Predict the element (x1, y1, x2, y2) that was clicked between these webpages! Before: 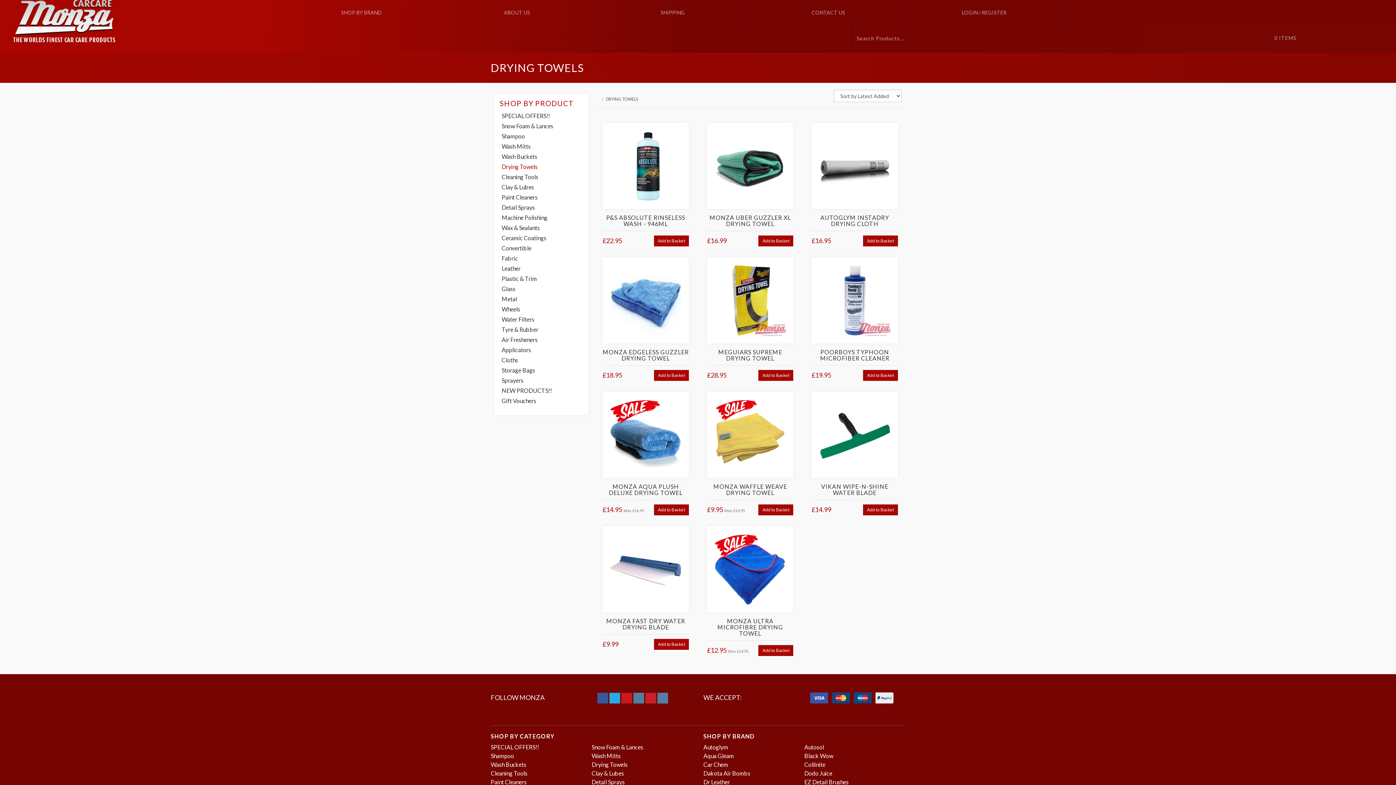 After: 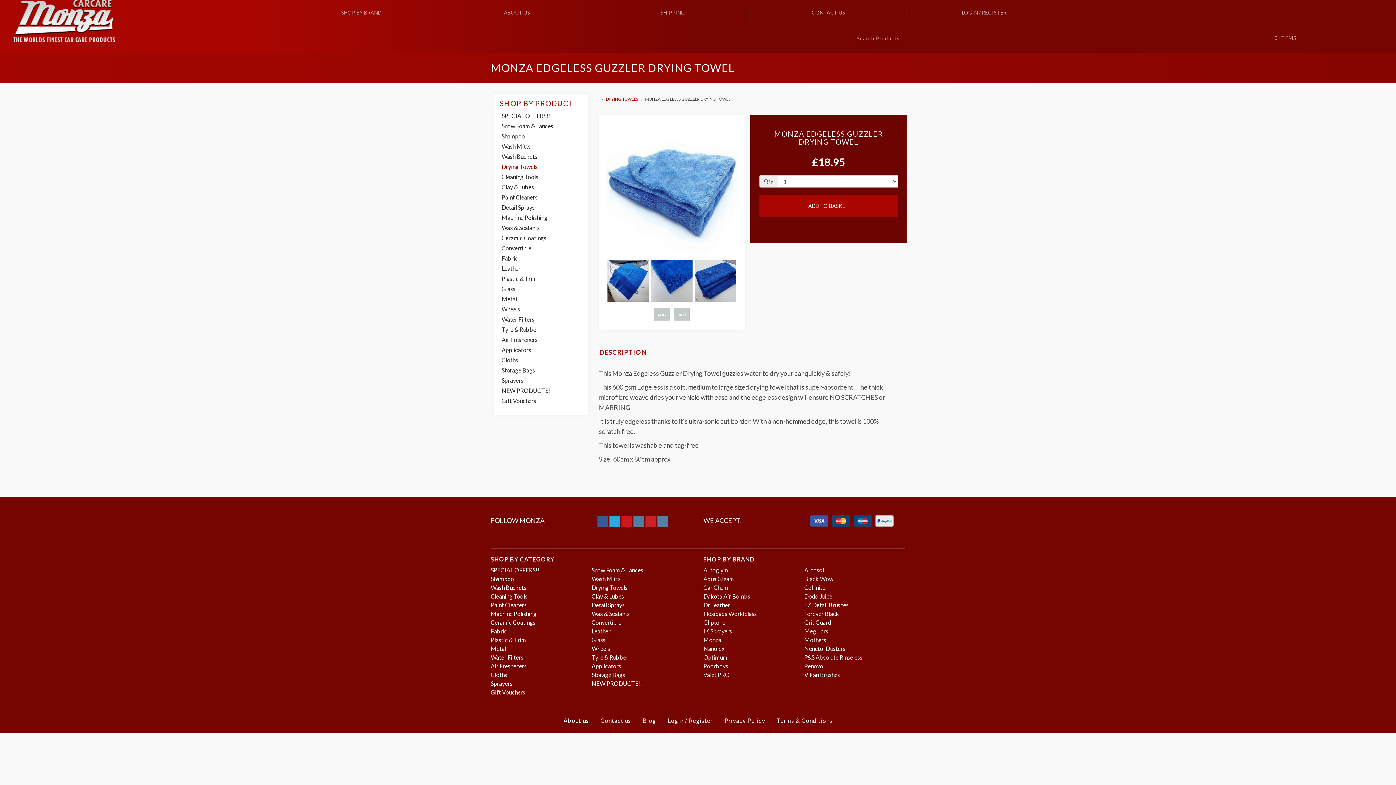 Action: bbox: (654, 370, 689, 381) label: Add to Basket